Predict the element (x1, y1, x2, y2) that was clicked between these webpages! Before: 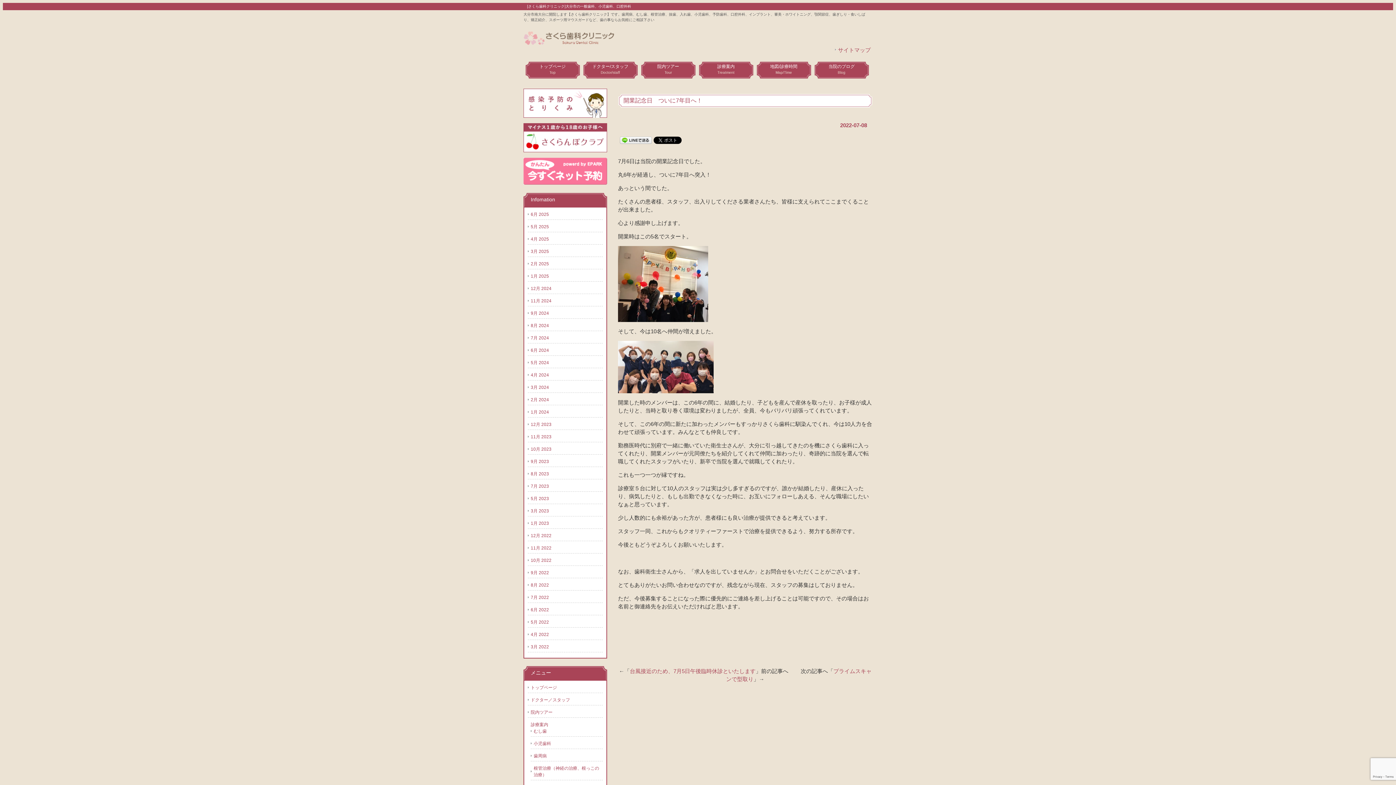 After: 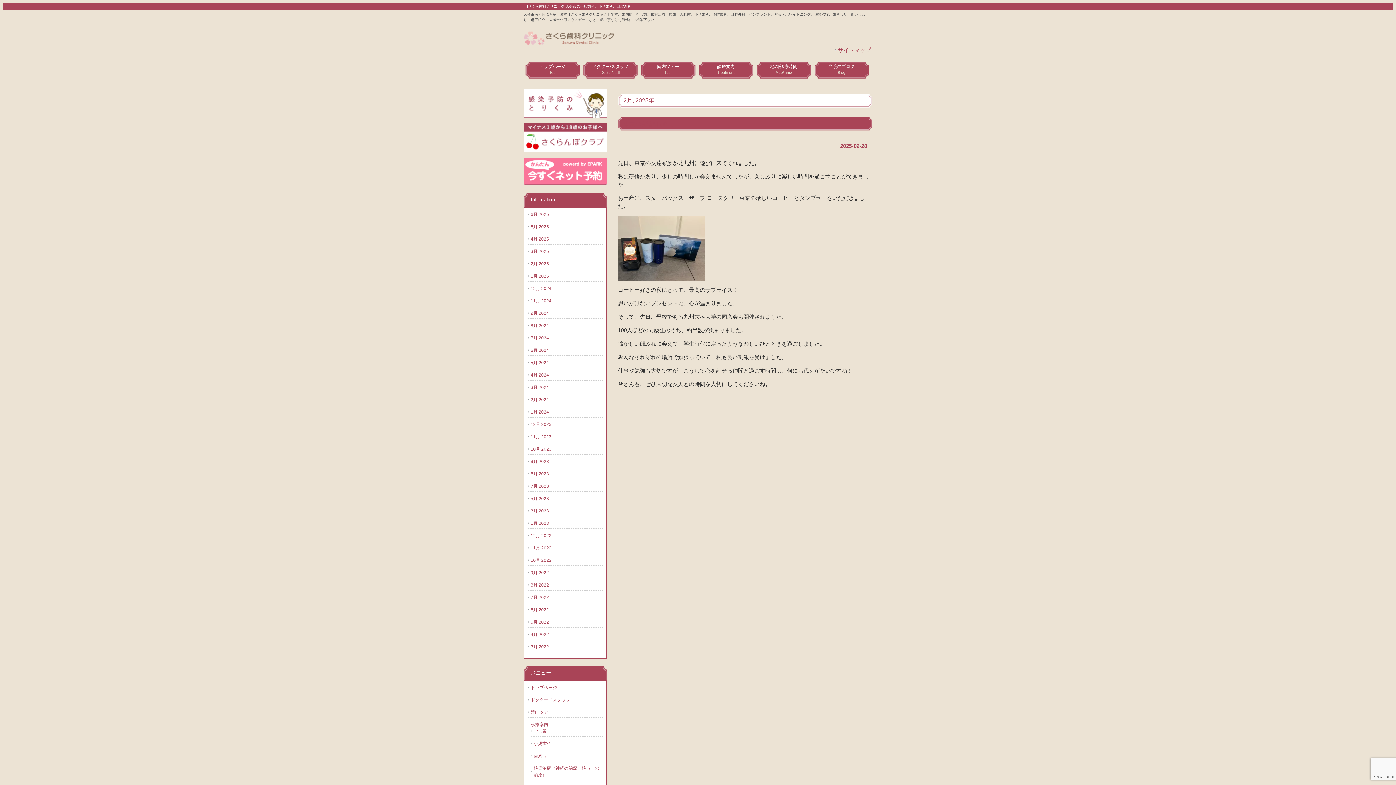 Action: bbox: (530, 261, 549, 266) label: 2月 2025